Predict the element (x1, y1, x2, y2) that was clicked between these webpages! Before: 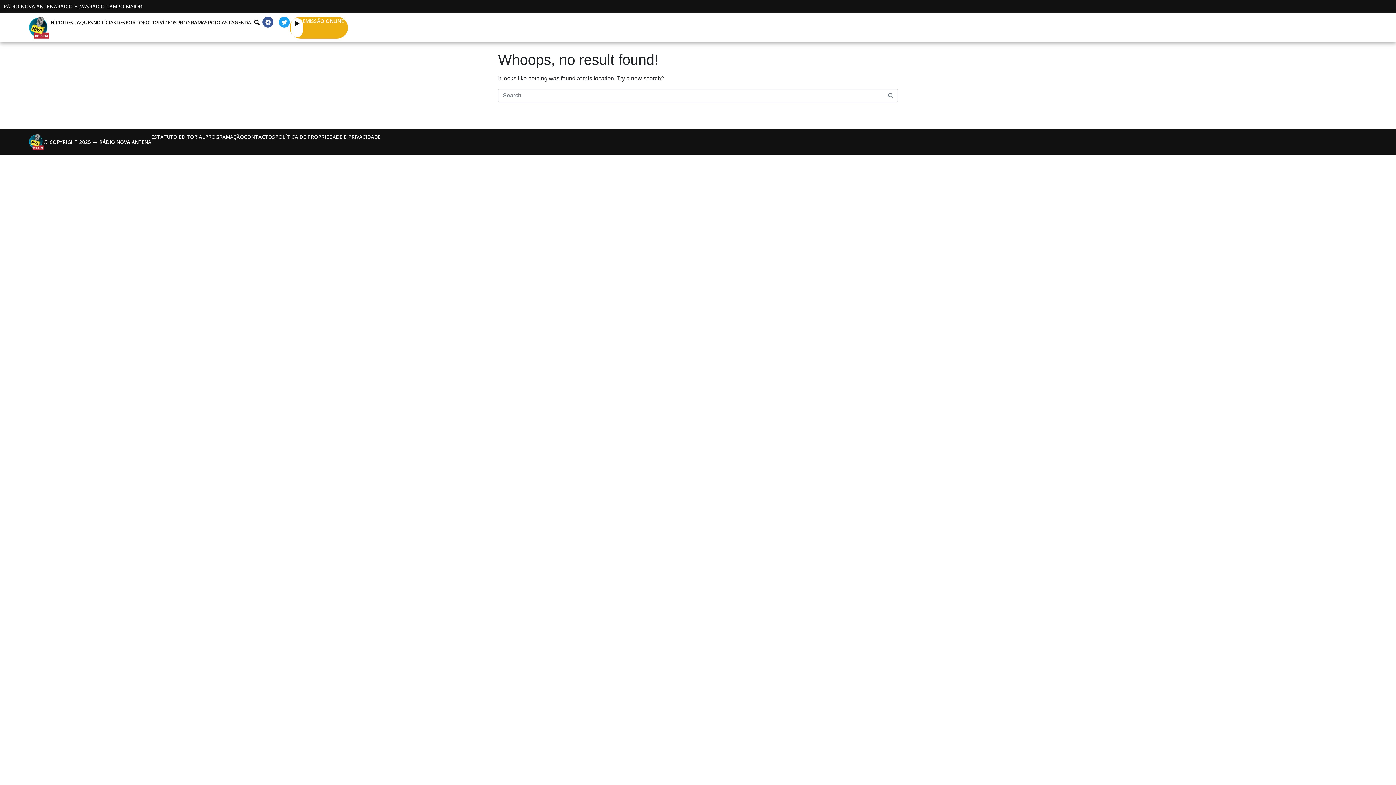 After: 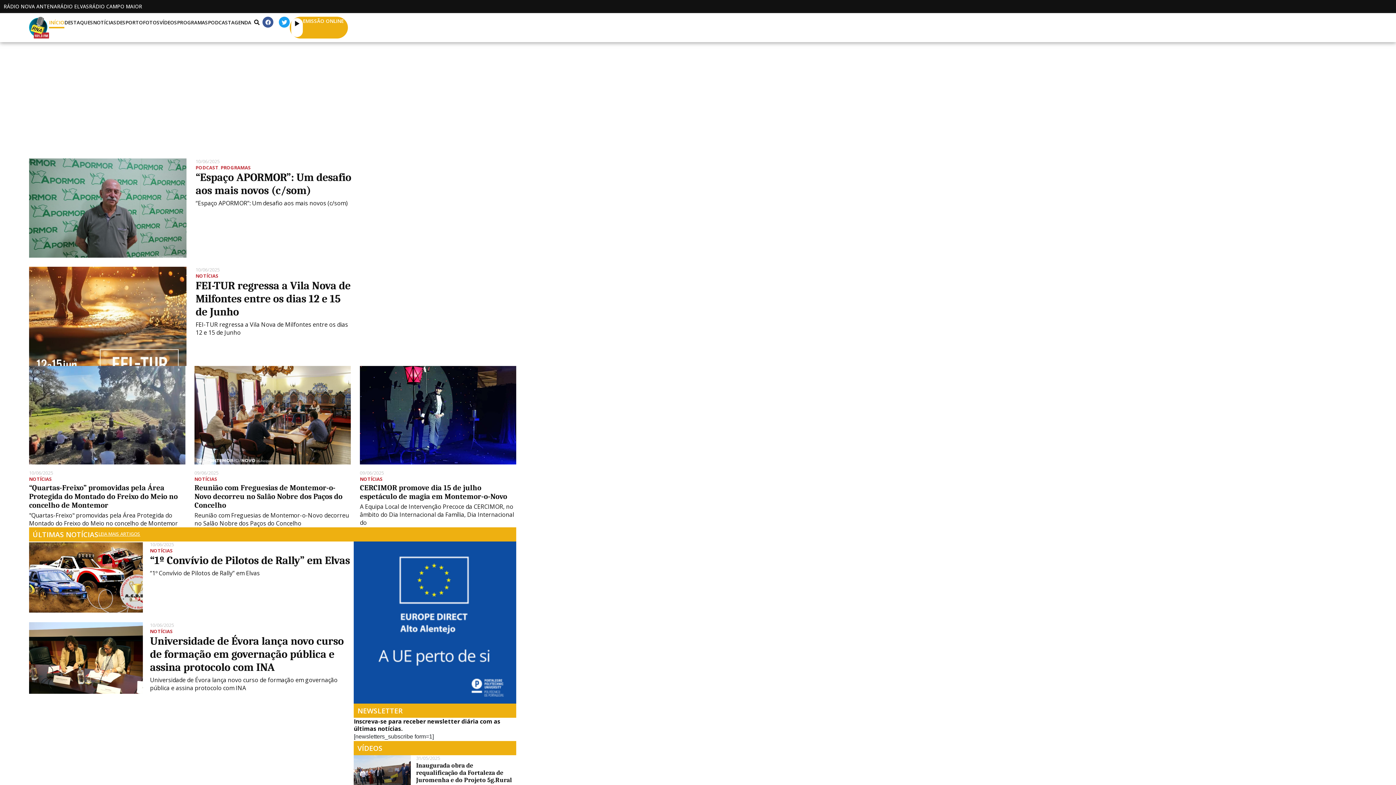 Action: label: INÍCIO bbox: (49, 16, 64, 28)